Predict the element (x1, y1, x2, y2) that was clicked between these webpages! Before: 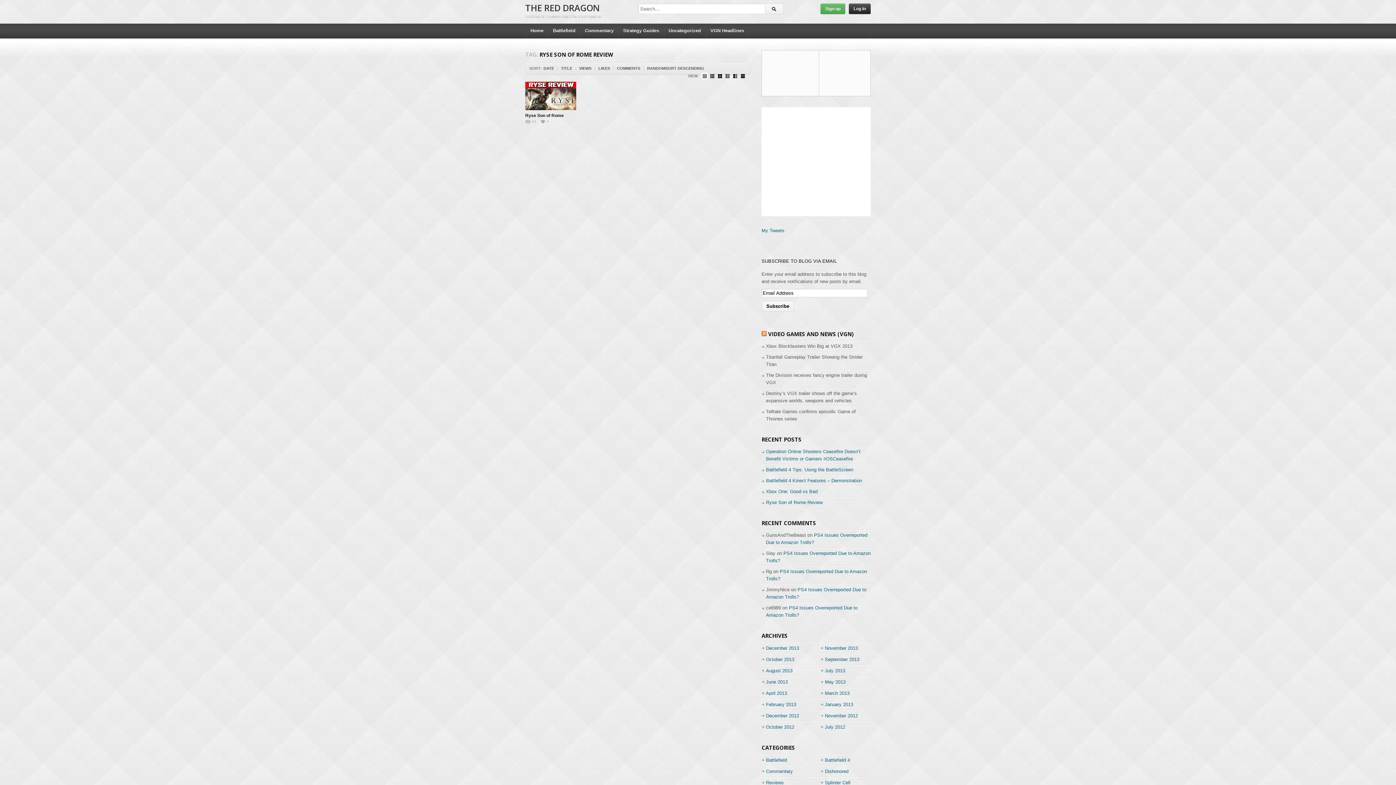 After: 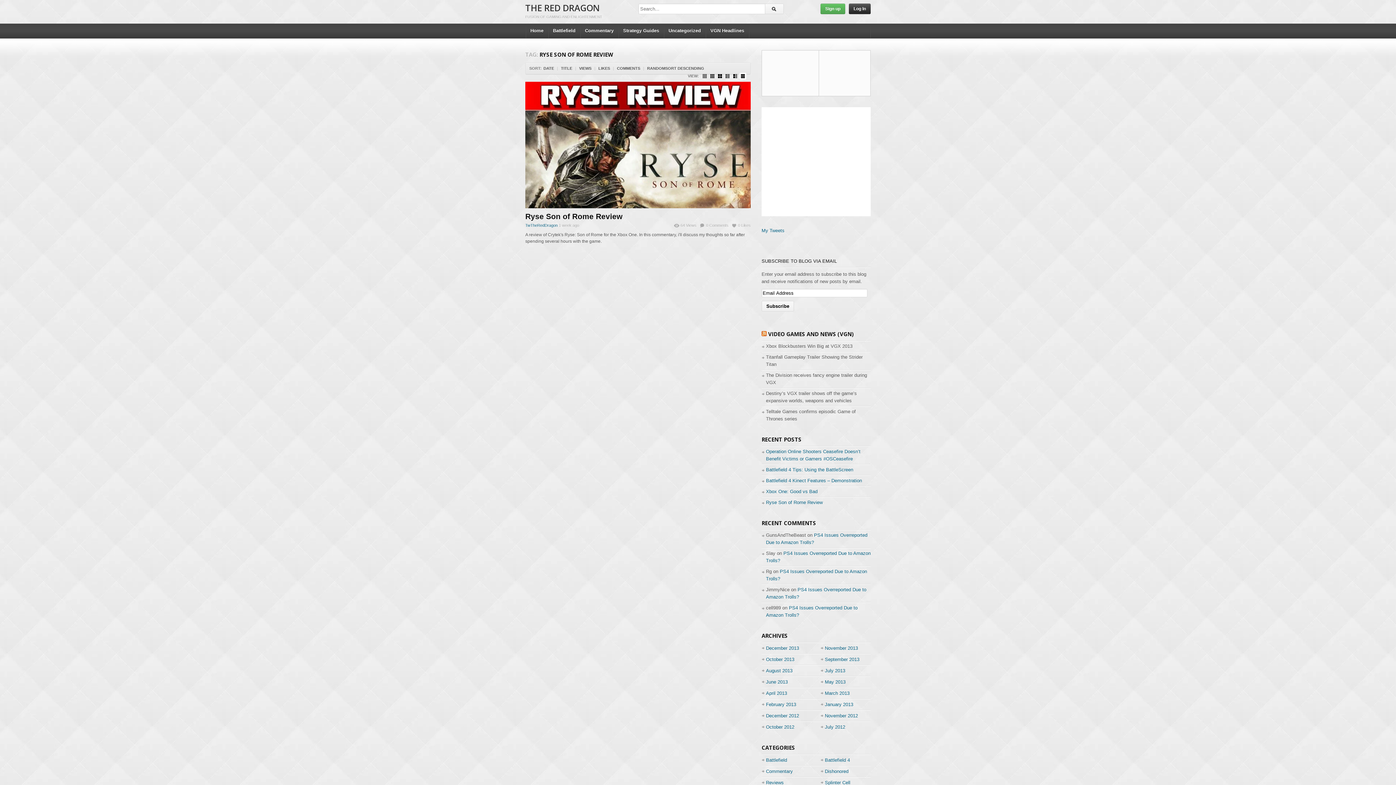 Action: bbox: (739, 72, 746, 80)